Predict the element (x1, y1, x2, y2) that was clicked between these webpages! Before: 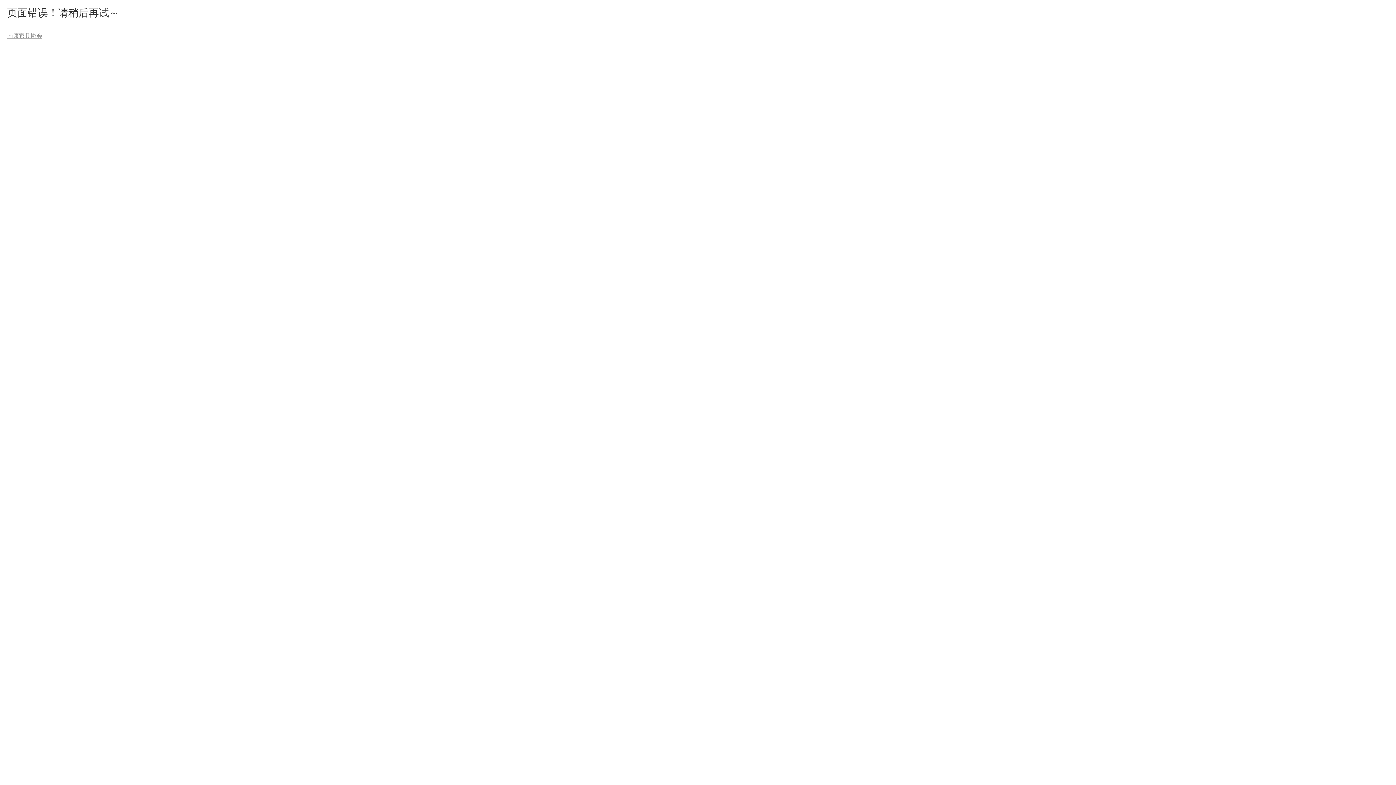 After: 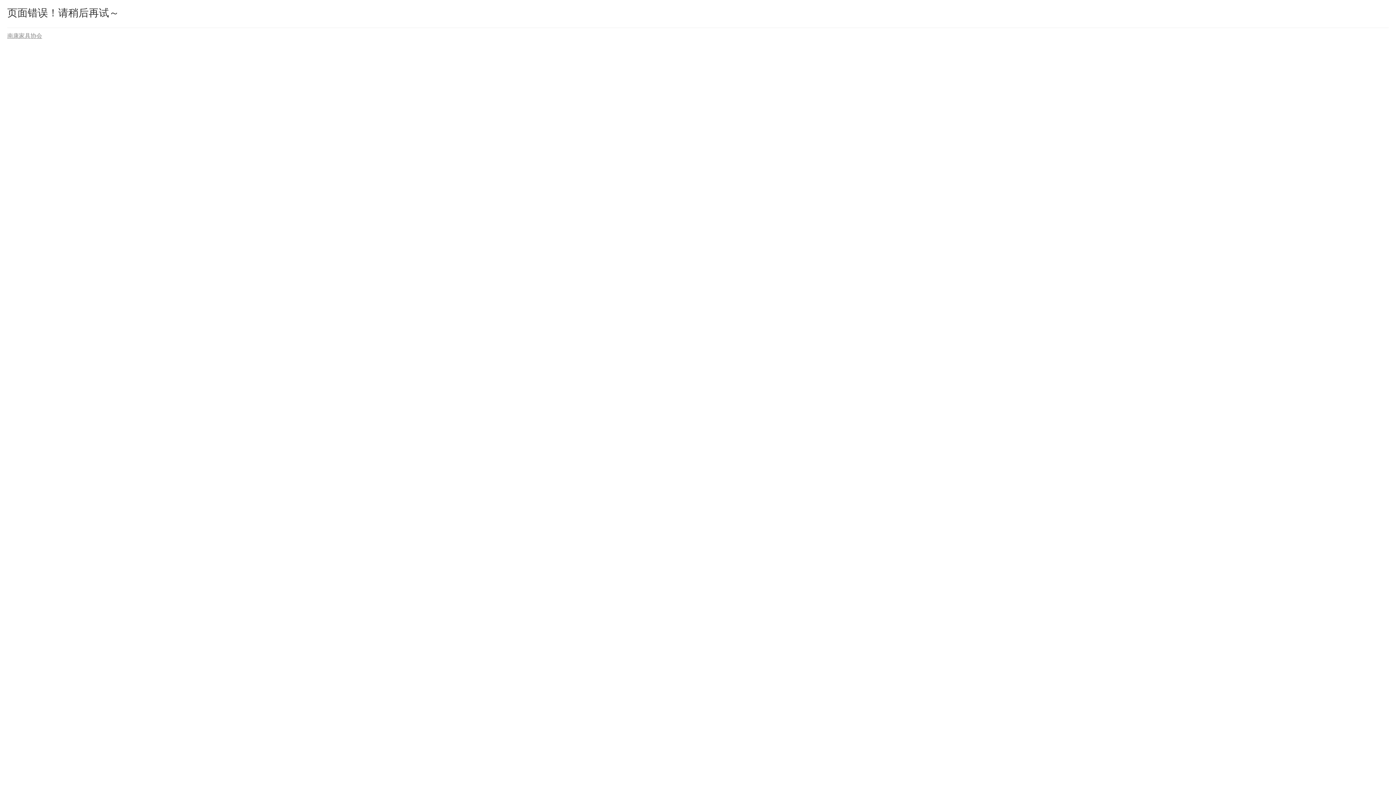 Action: label: 南康家具协会 bbox: (7, 32, 42, 38)